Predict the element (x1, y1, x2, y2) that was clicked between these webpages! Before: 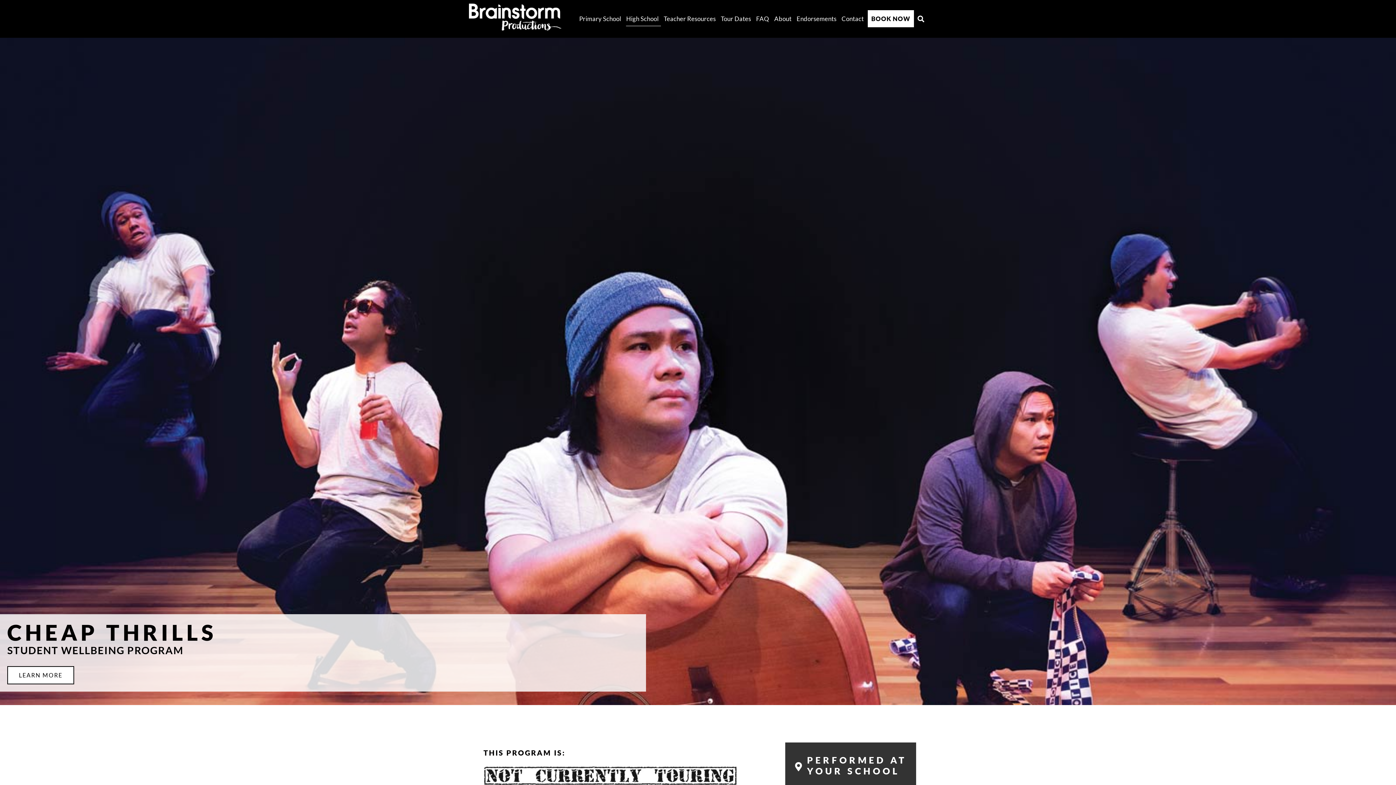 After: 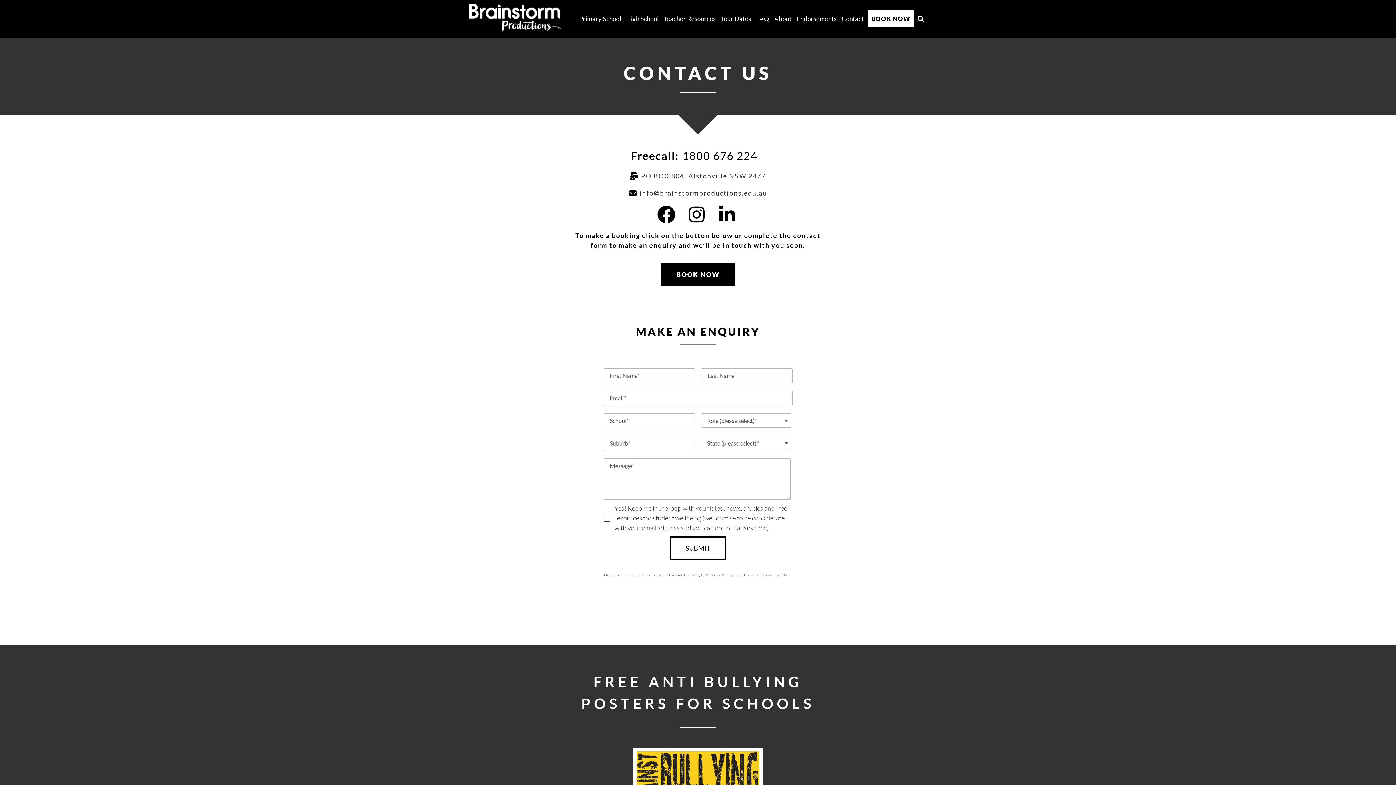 Action: label: Contact bbox: (841, 11, 864, 26)